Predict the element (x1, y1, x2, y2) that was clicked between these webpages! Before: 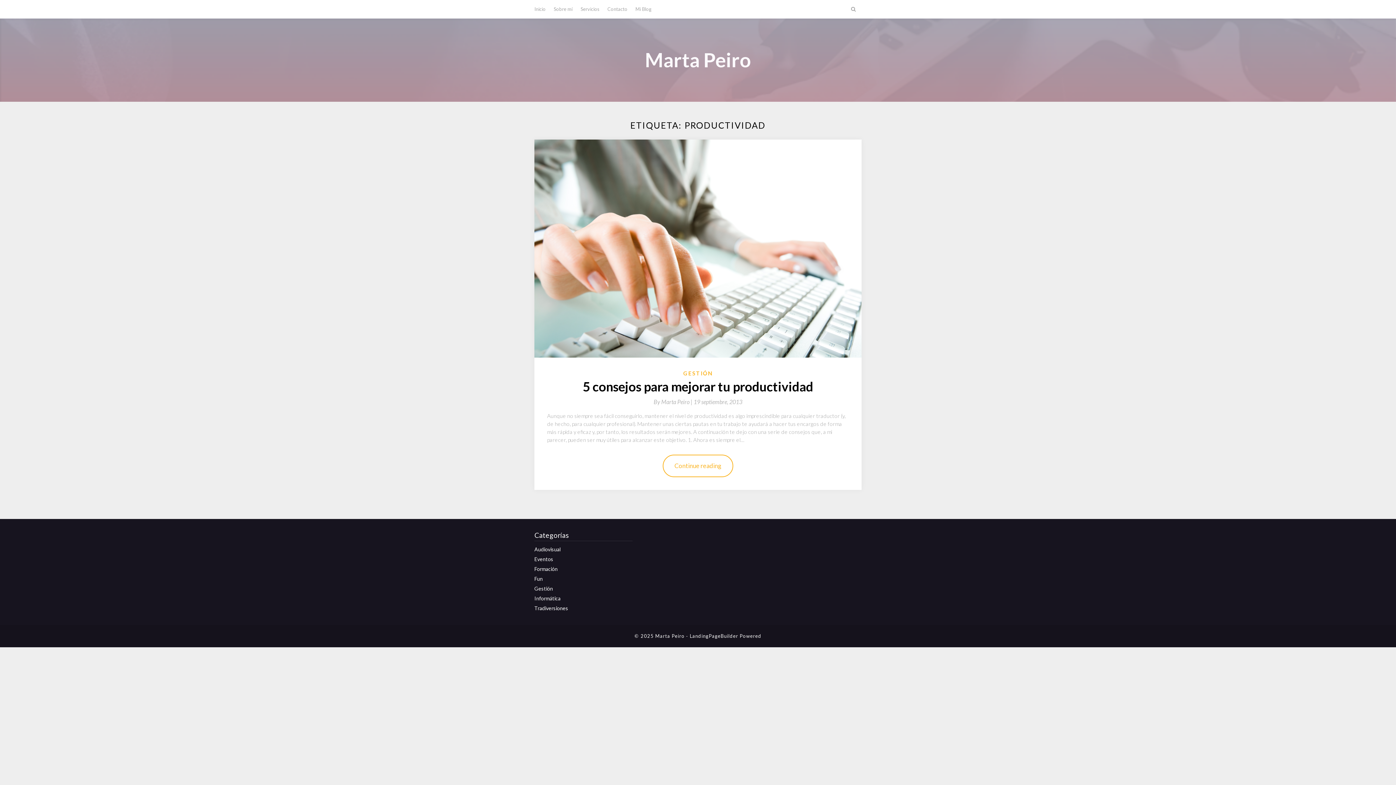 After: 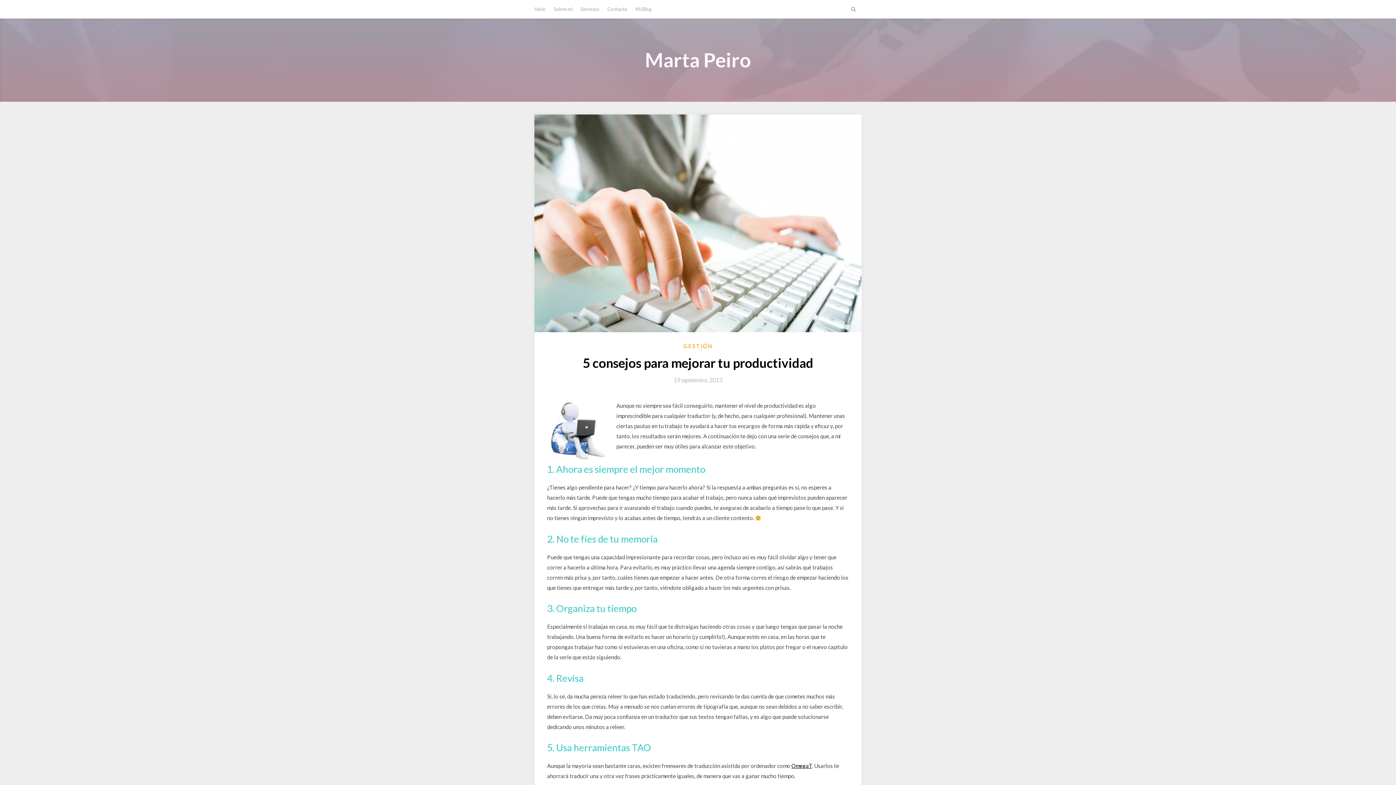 Action: label: 5 consejos para mejorar tu productividad bbox: (582, 378, 813, 394)